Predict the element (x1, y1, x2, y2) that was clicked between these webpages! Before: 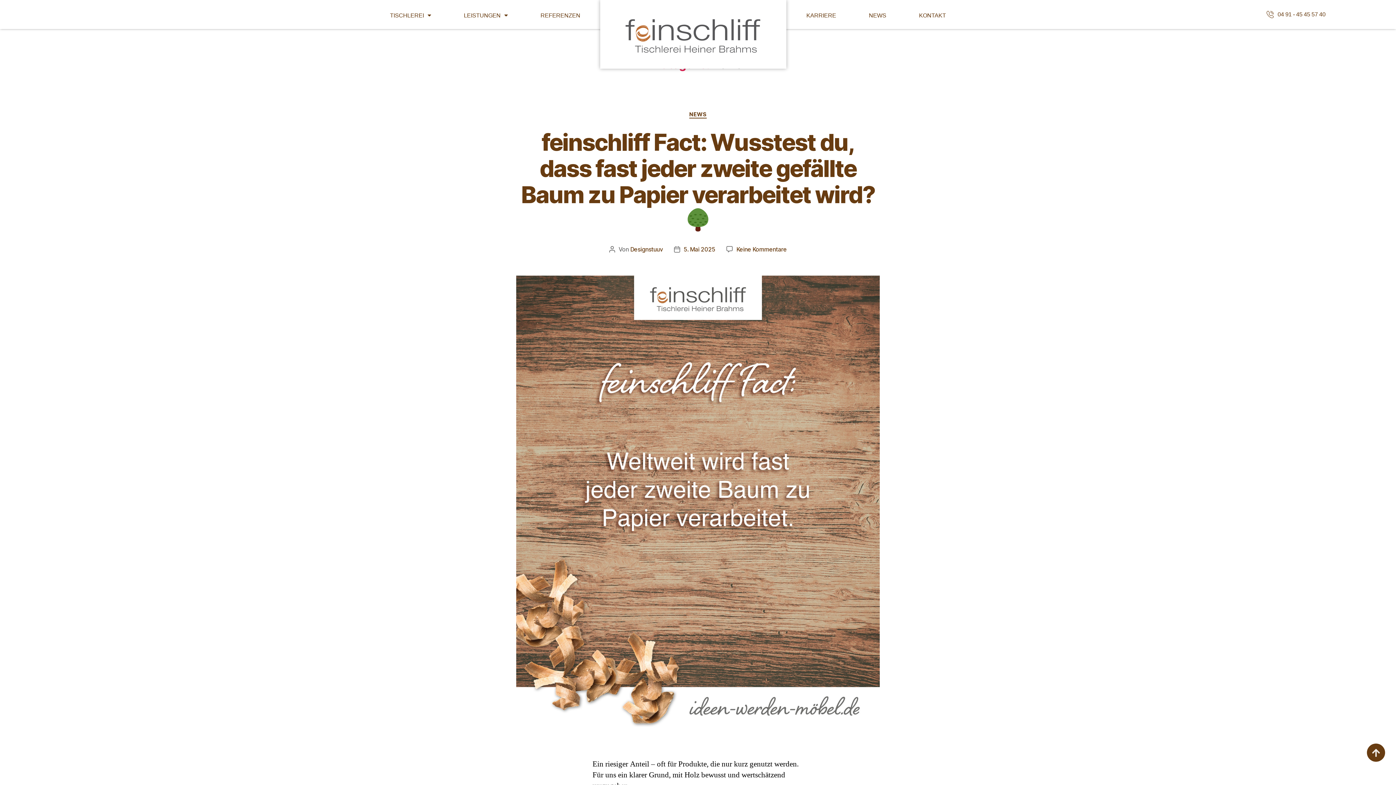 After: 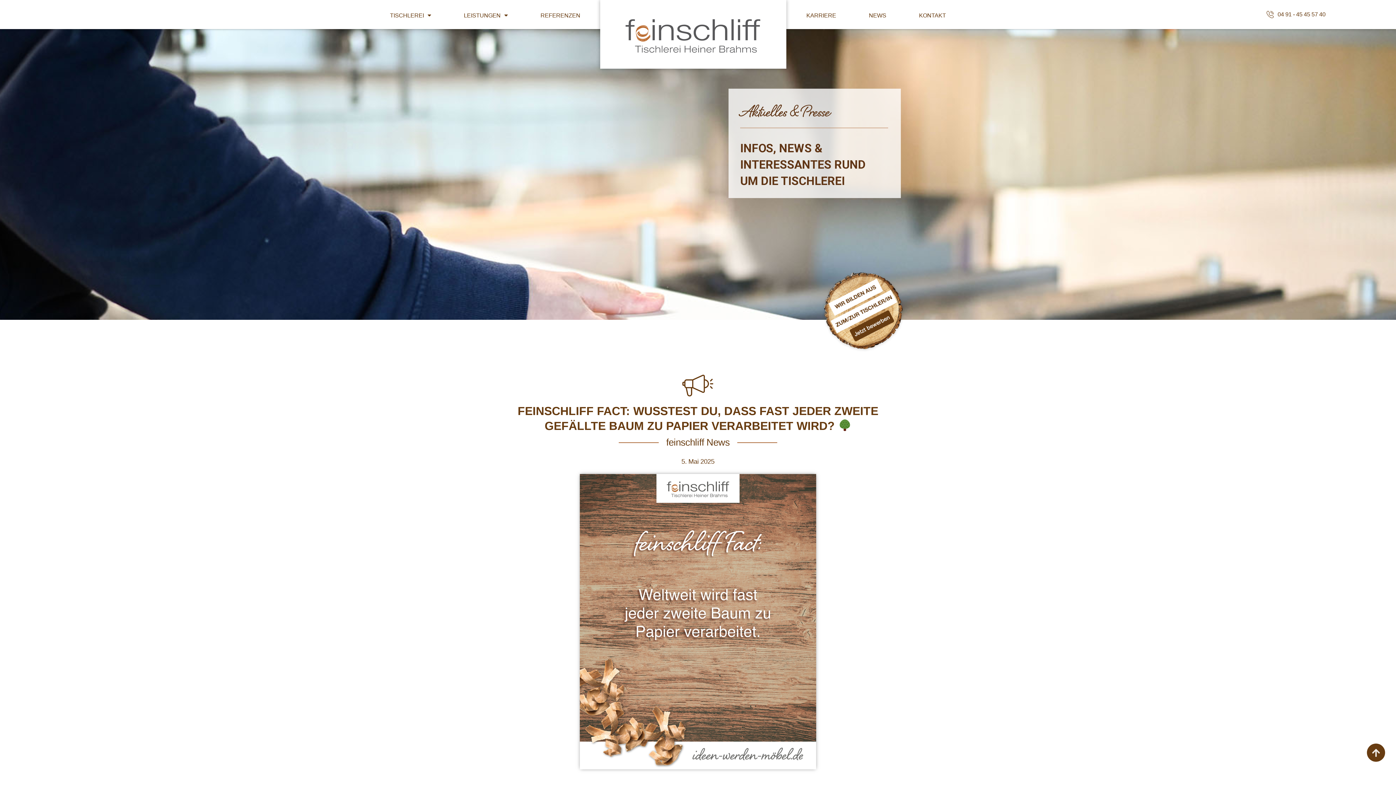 Action: label: feinschliff Fact: Wusstest du, dass fast jeder zweite gefällte Baum zu Papier verarbeitet wird?  bbox: (521, 128, 875, 234)